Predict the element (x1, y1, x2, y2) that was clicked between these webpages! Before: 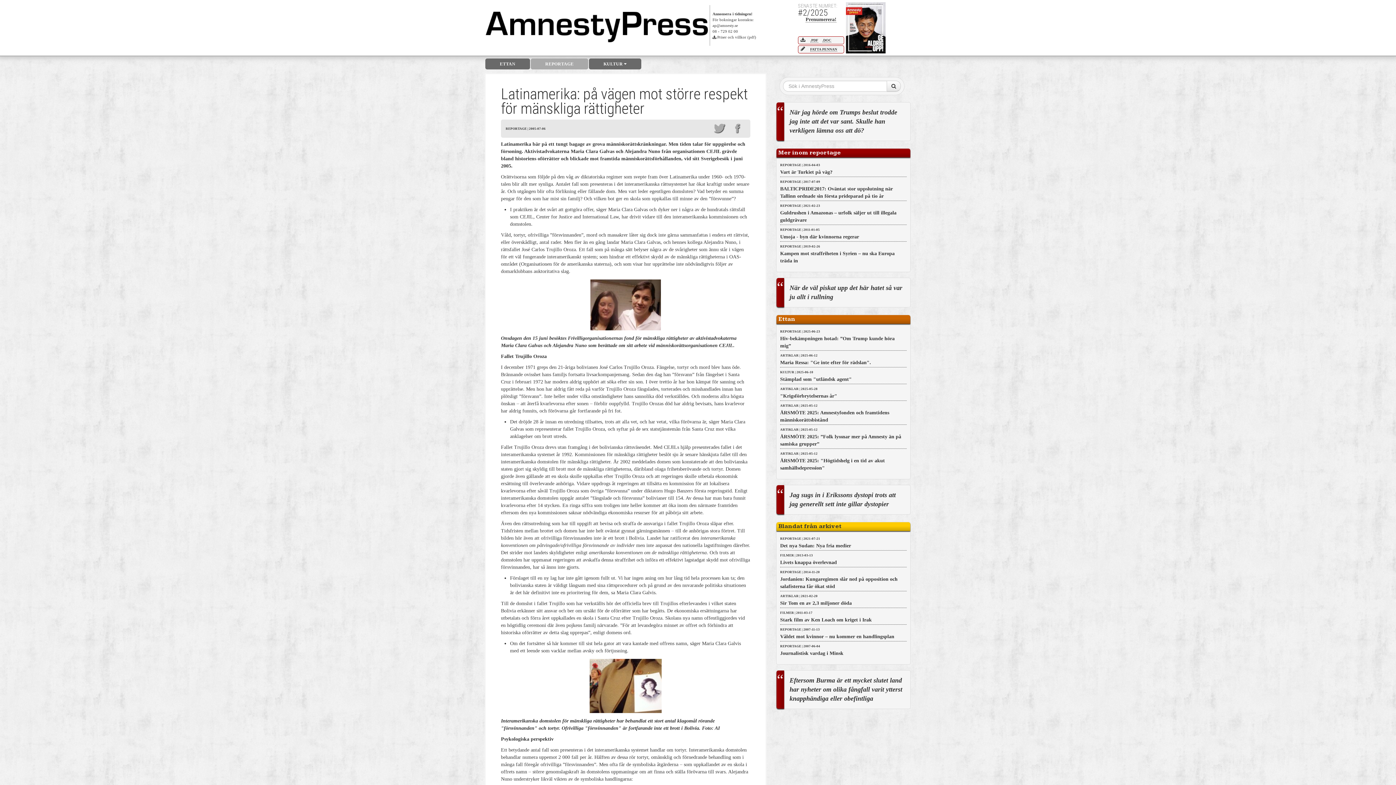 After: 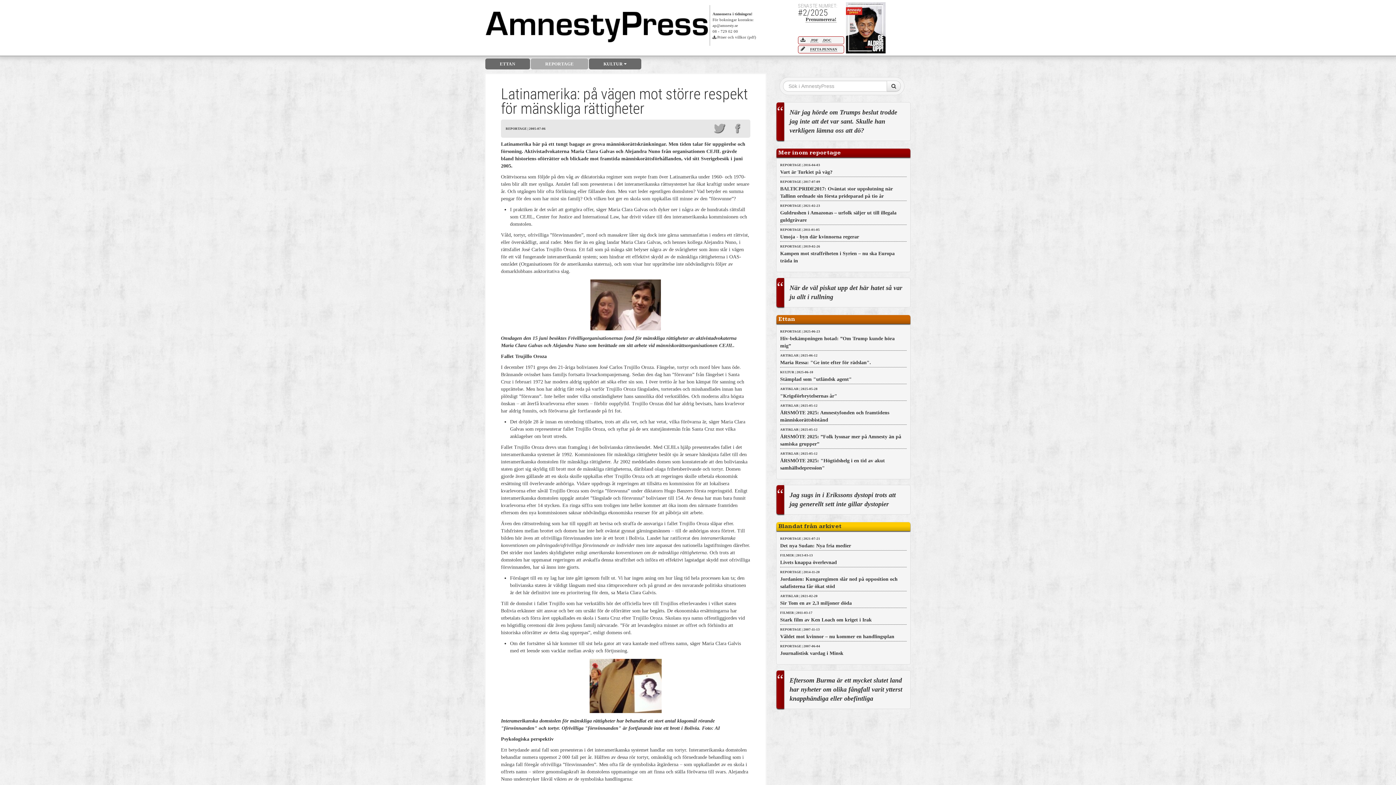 Action: bbox: (731, 127, 744, 133)